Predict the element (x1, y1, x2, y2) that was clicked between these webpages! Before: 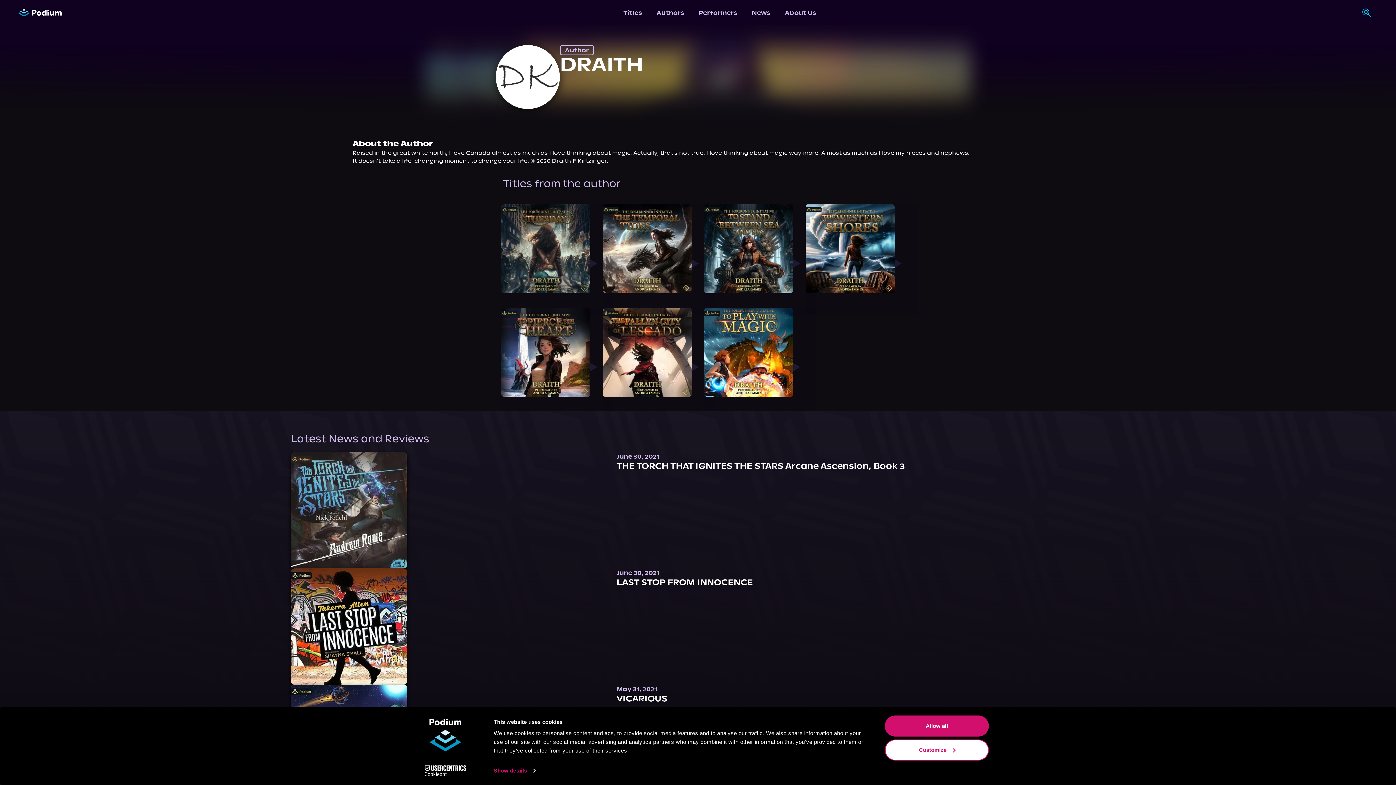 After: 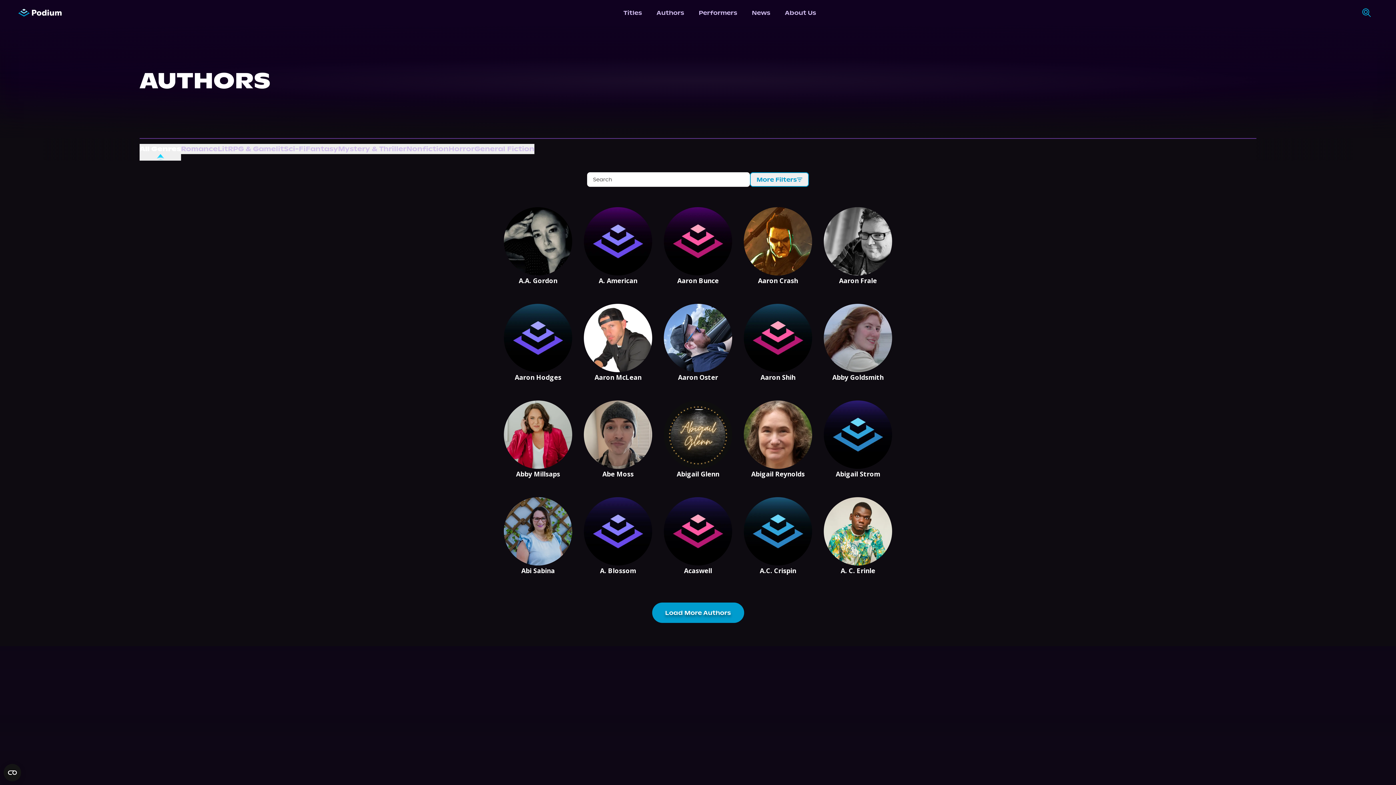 Action: bbox: (649, 1, 691, 24) label: Authors